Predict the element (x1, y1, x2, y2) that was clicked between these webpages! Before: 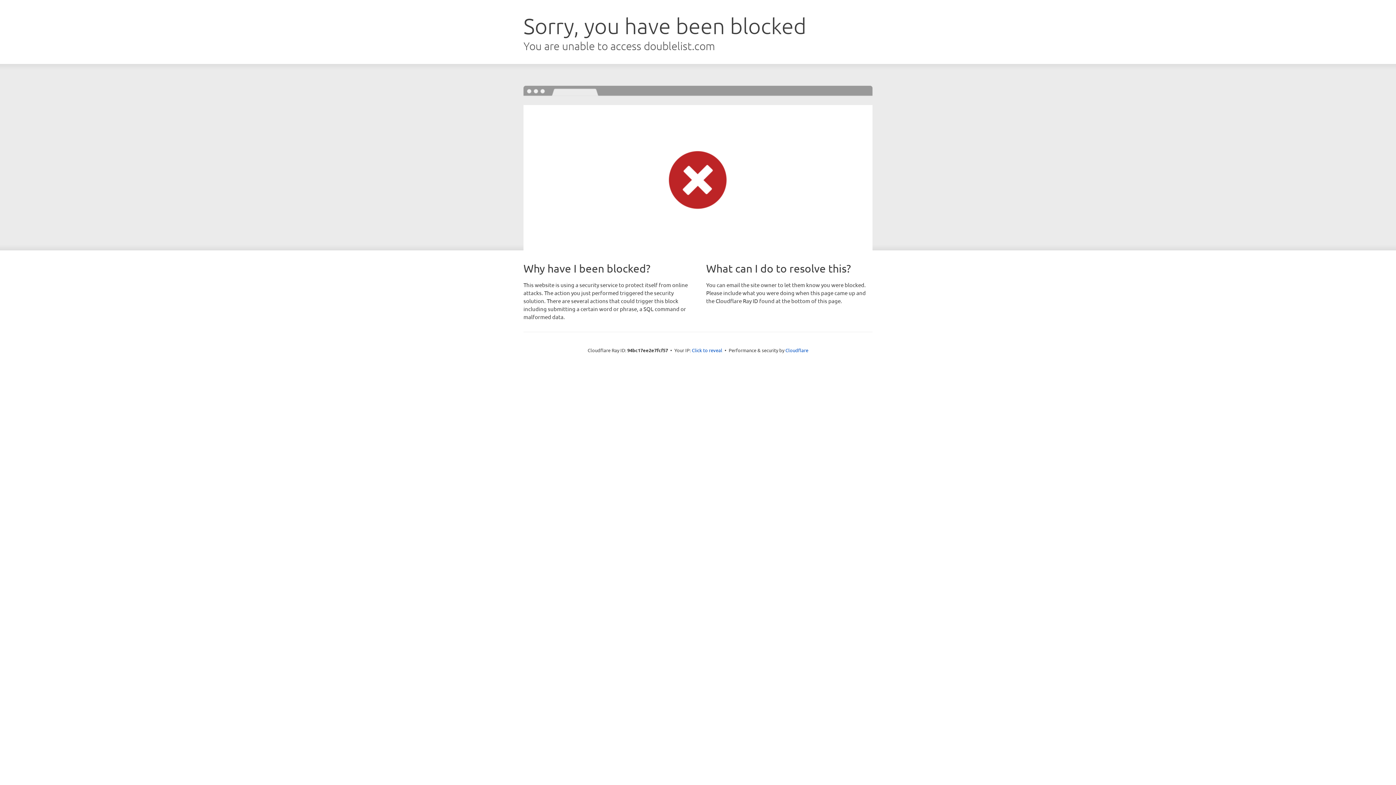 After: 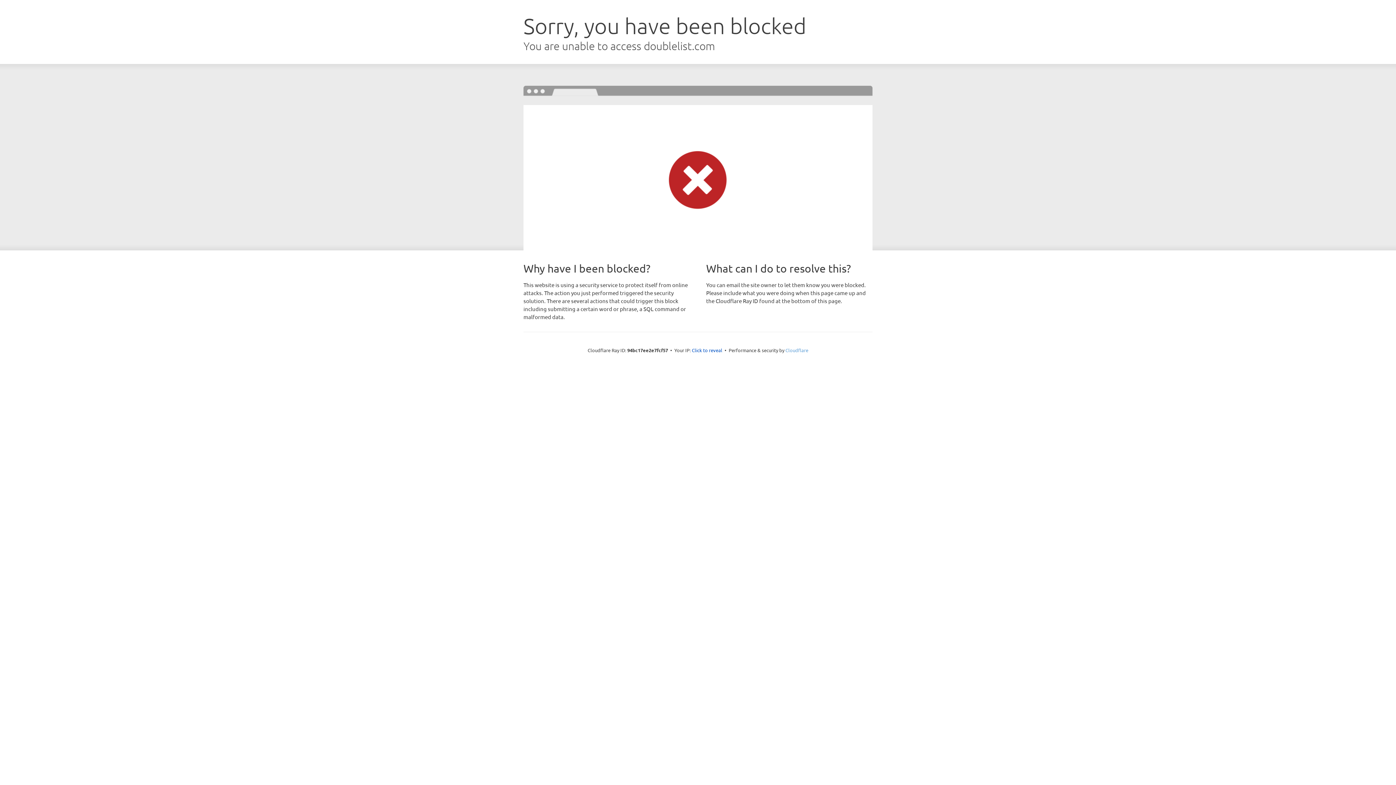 Action: label: Cloudflare bbox: (785, 347, 808, 353)